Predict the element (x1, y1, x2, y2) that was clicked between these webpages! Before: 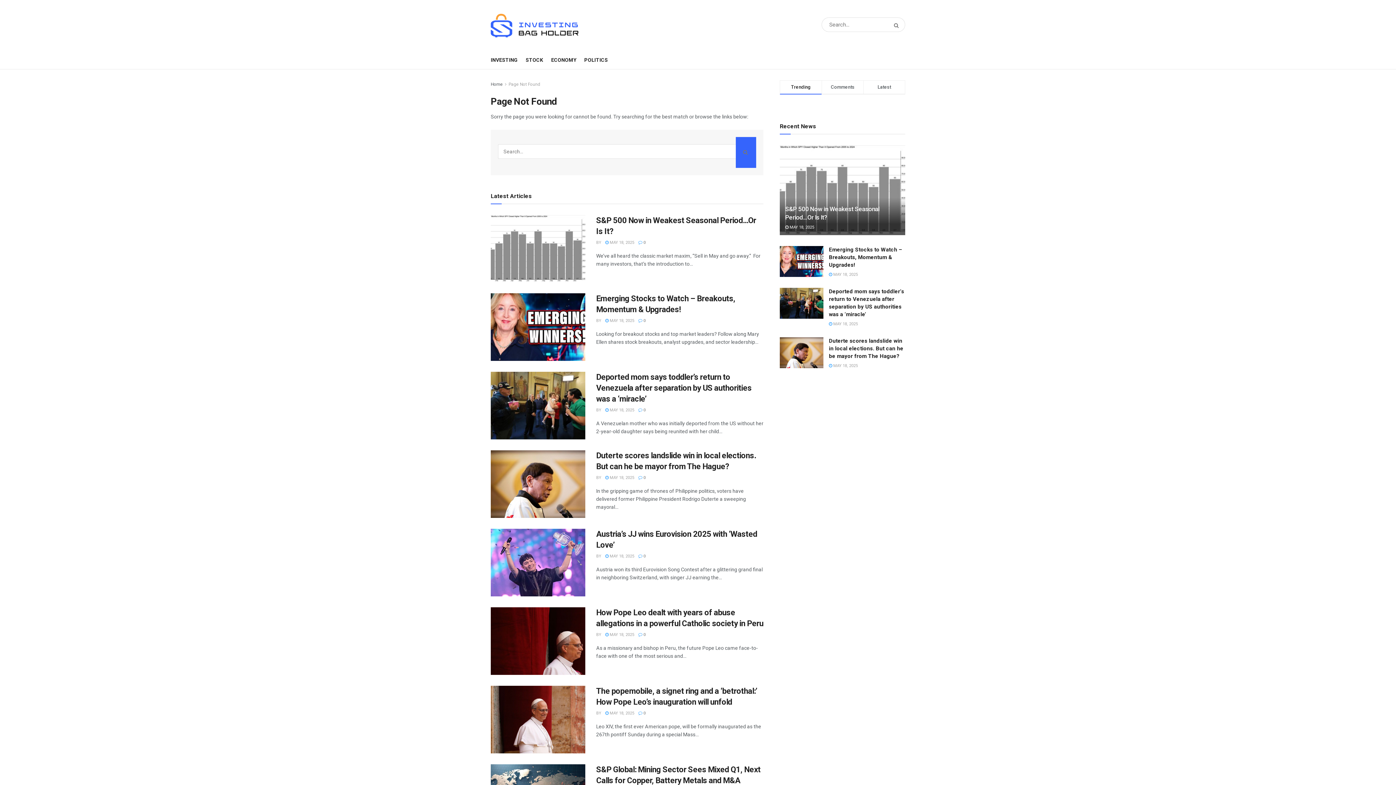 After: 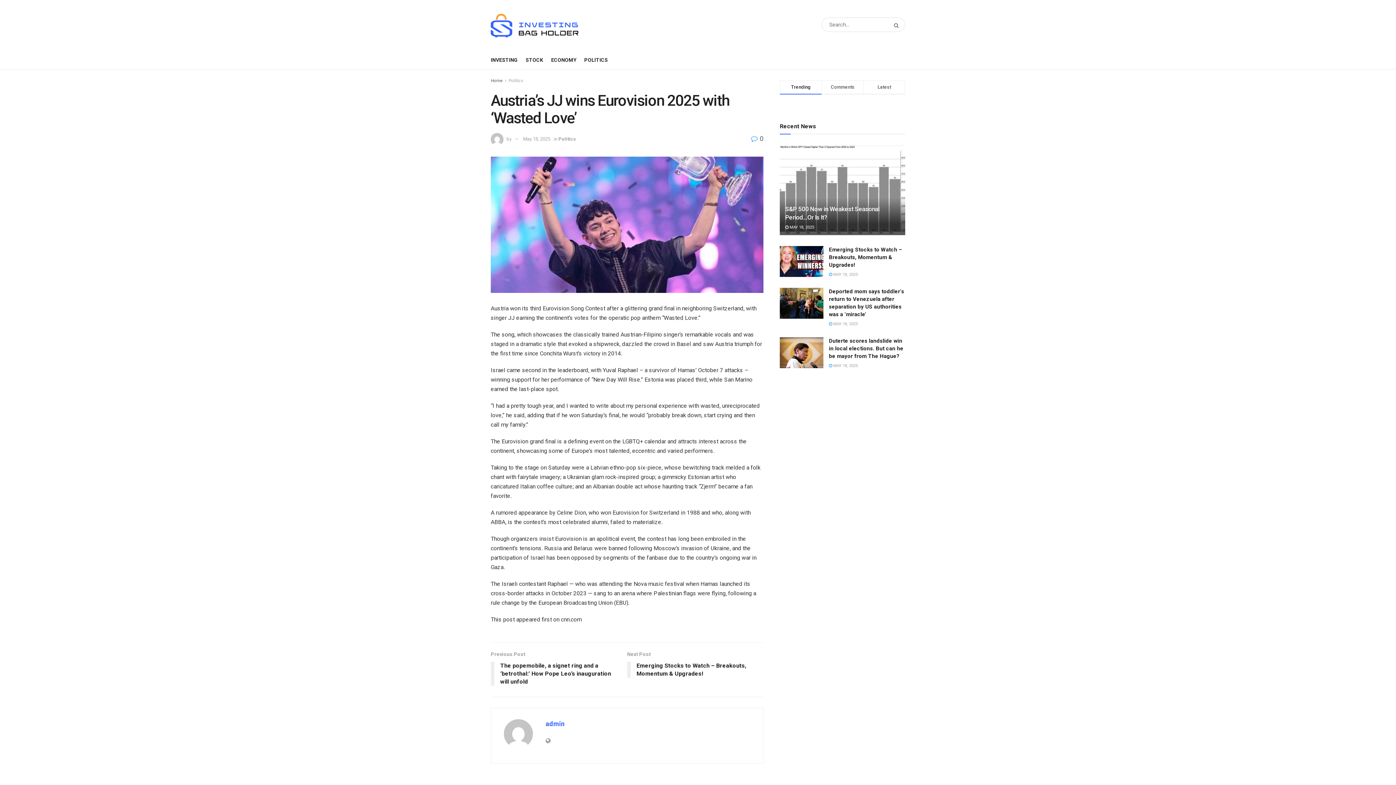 Action: bbox: (638, 554, 645, 558) label:  0